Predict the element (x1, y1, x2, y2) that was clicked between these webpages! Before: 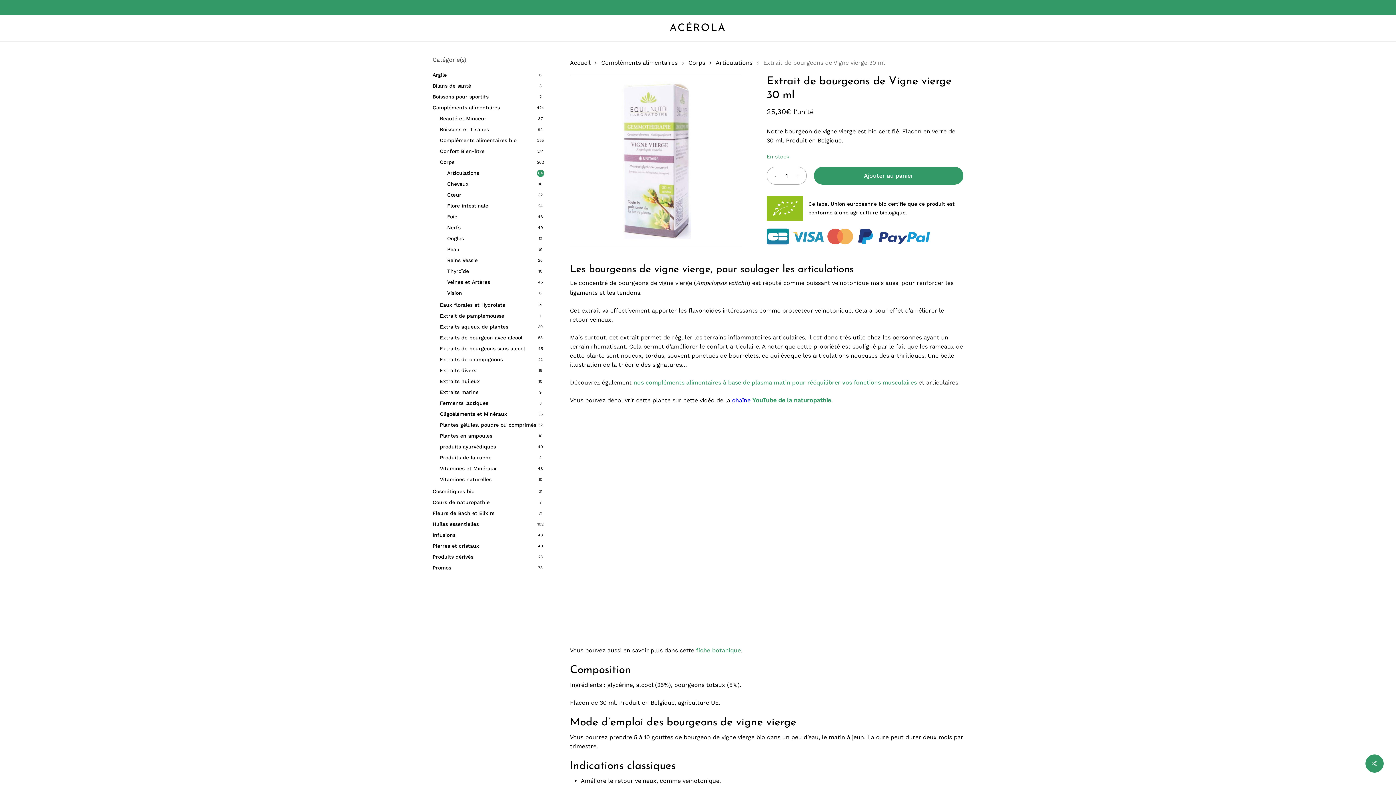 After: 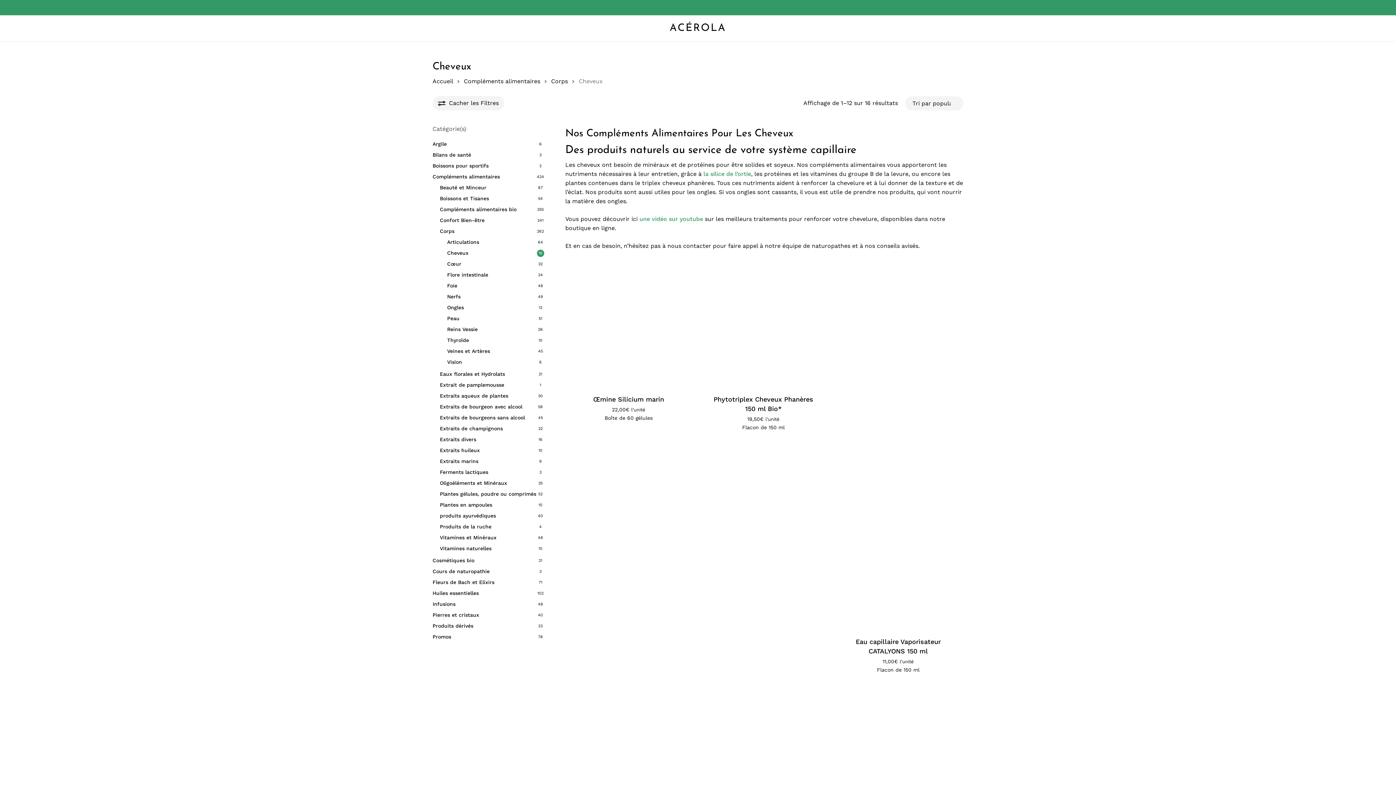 Action: label: Cheveux bbox: (447, 179, 544, 188)